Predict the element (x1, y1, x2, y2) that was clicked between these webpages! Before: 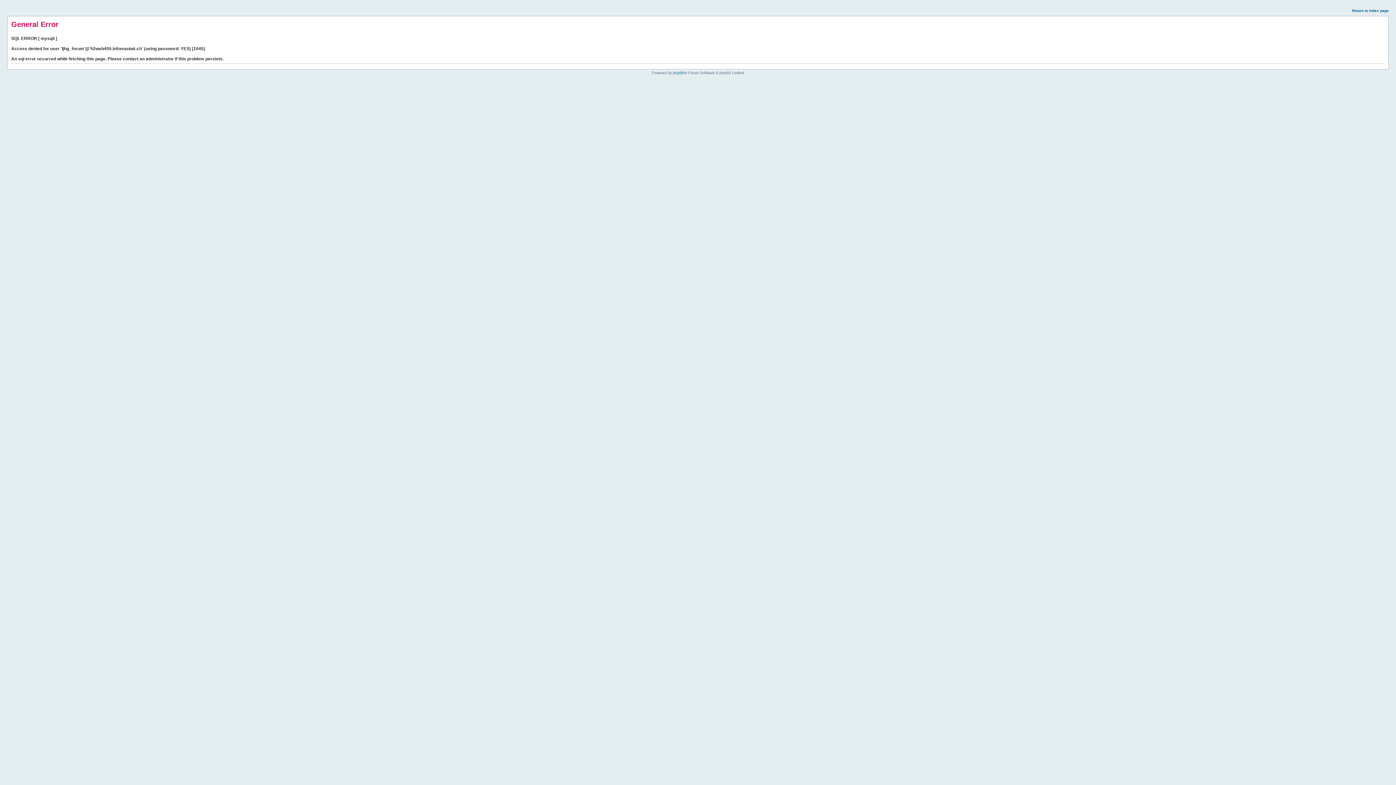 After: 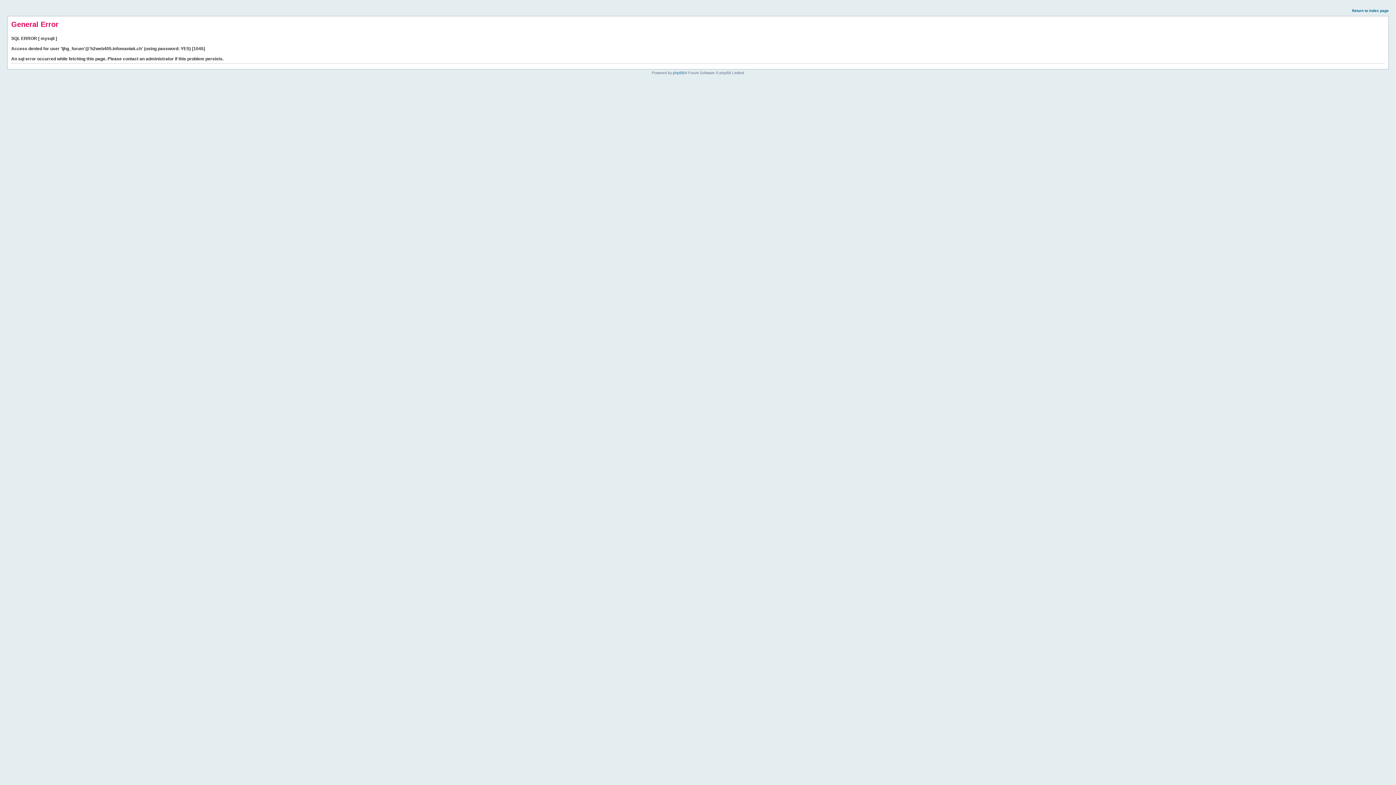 Action: label: Return to index page bbox: (1352, 8, 1389, 12)